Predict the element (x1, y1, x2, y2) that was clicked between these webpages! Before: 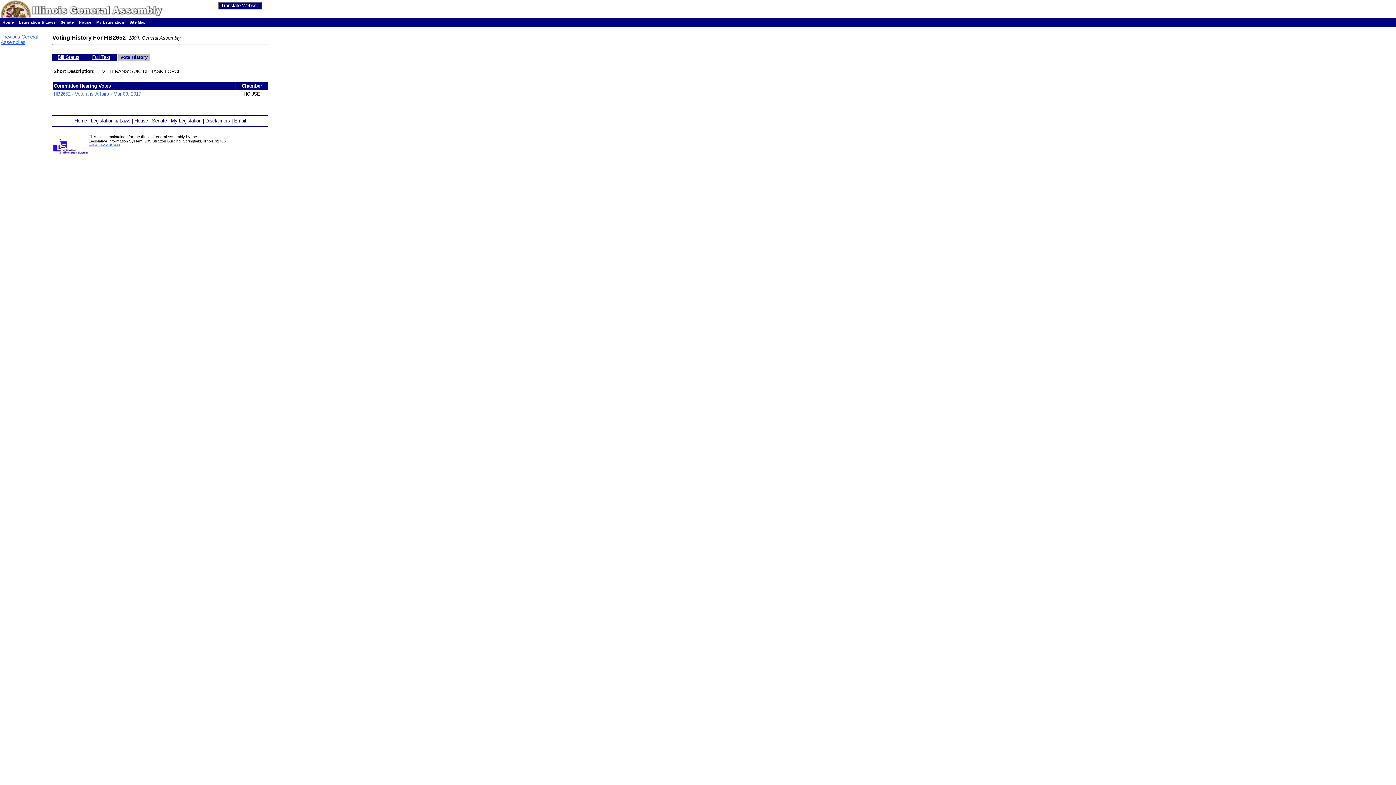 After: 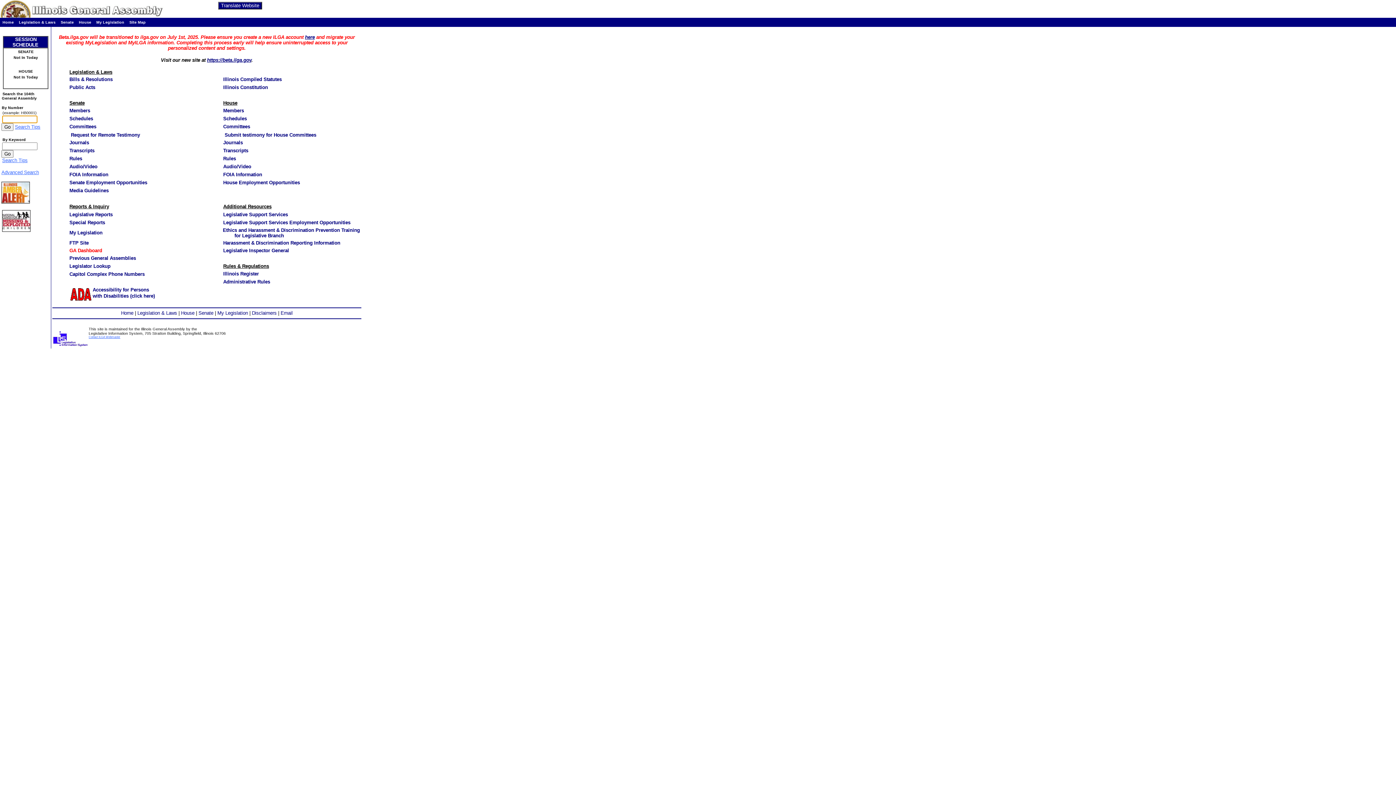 Action: bbox: (2, 20, 13, 24) label: Home